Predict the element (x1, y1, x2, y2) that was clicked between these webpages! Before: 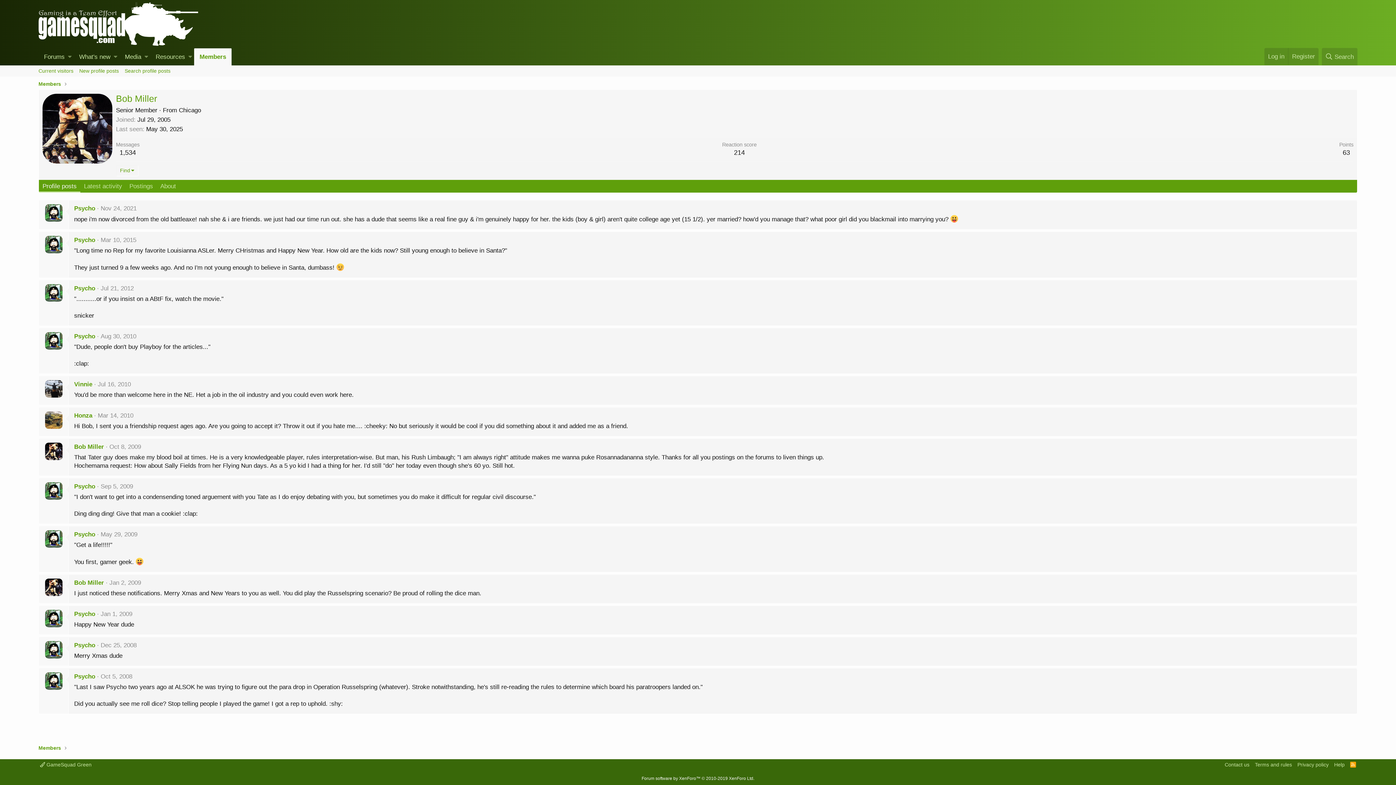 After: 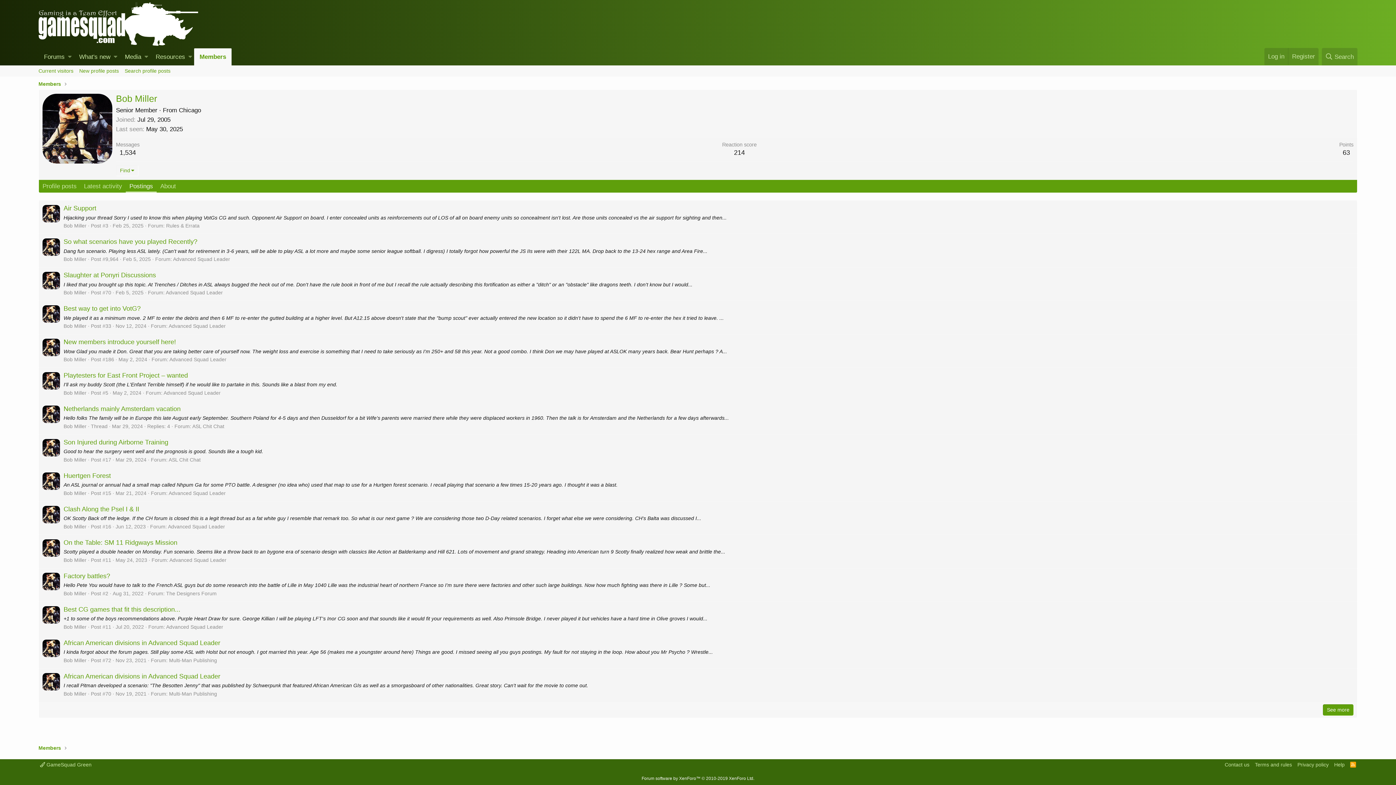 Action: label: Postings bbox: (125, 180, 156, 192)